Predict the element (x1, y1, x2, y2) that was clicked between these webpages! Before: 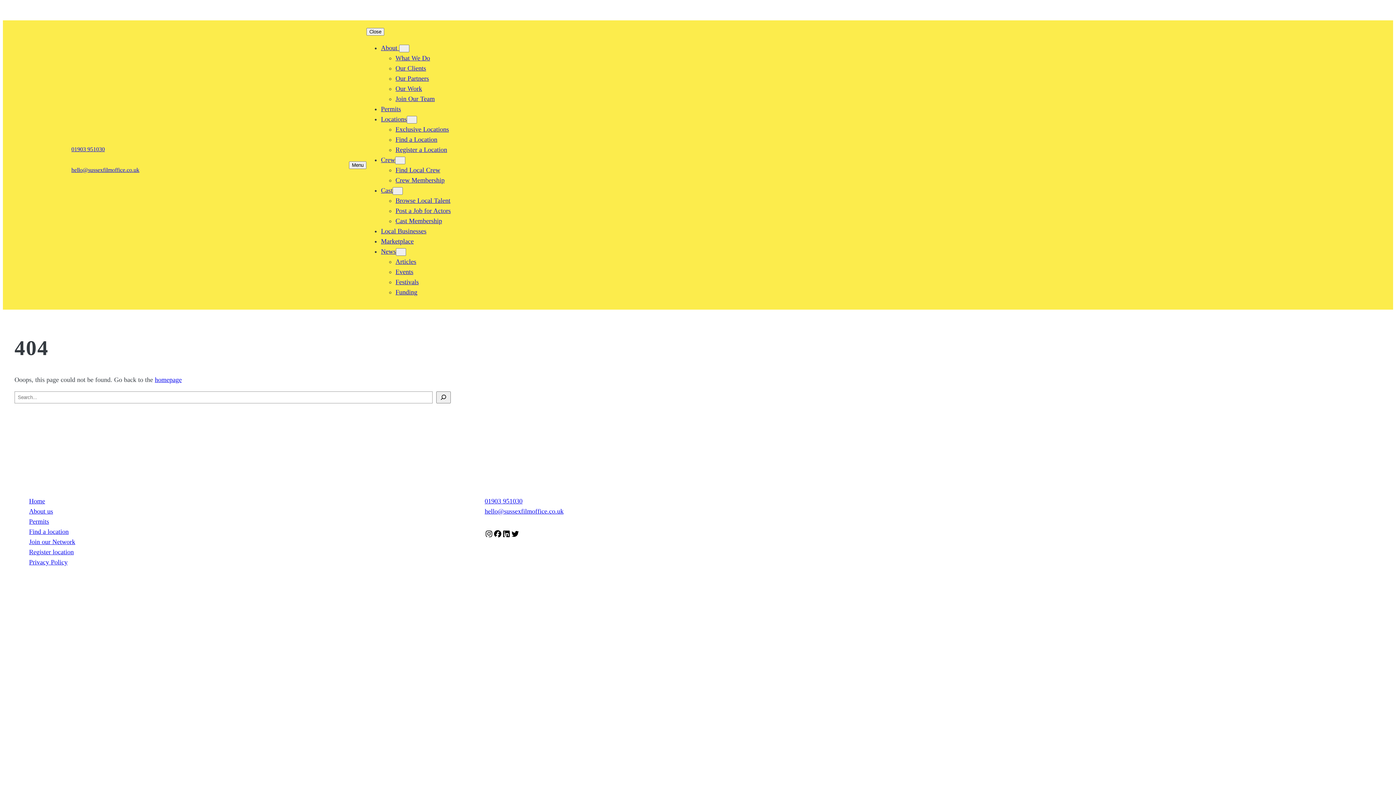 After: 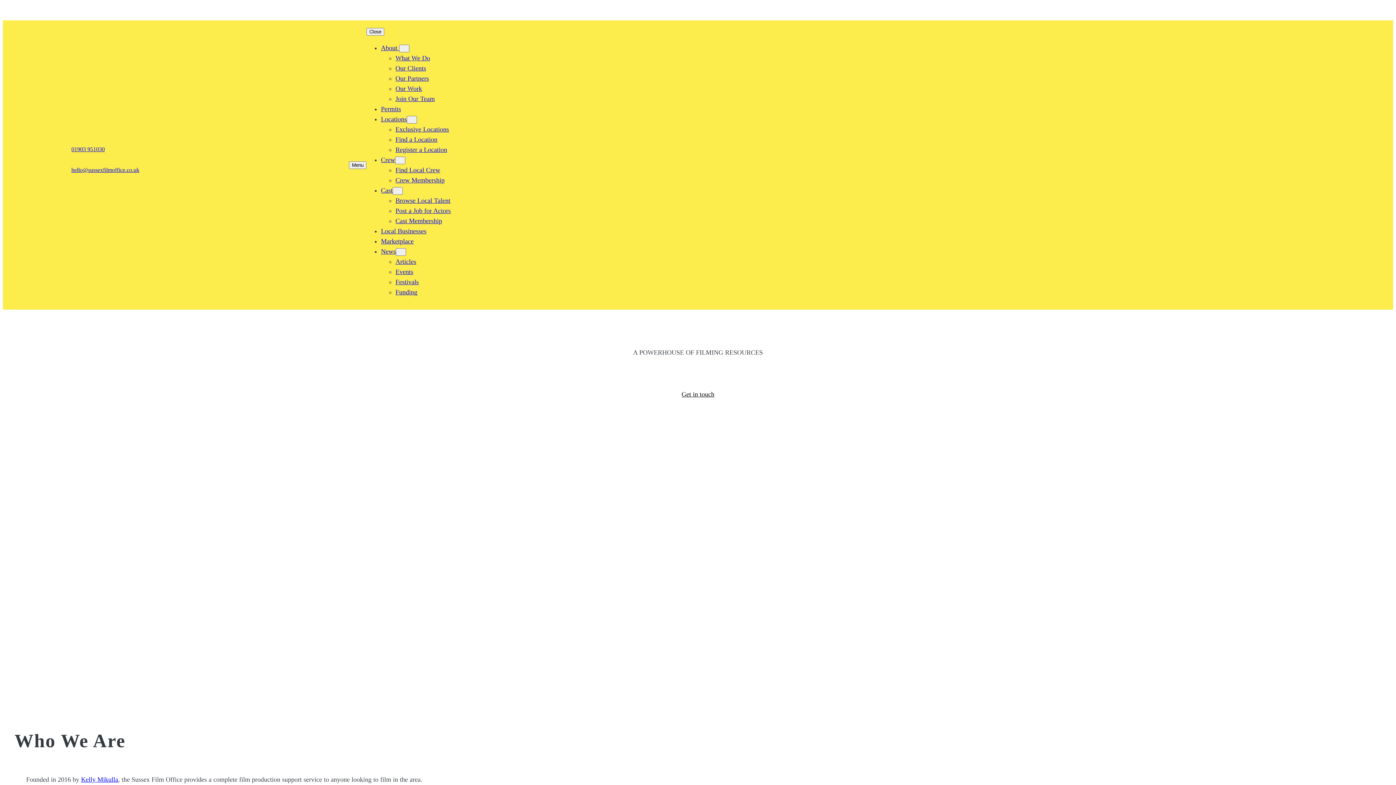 Action: bbox: (395, 54, 430, 61) label: What We Do